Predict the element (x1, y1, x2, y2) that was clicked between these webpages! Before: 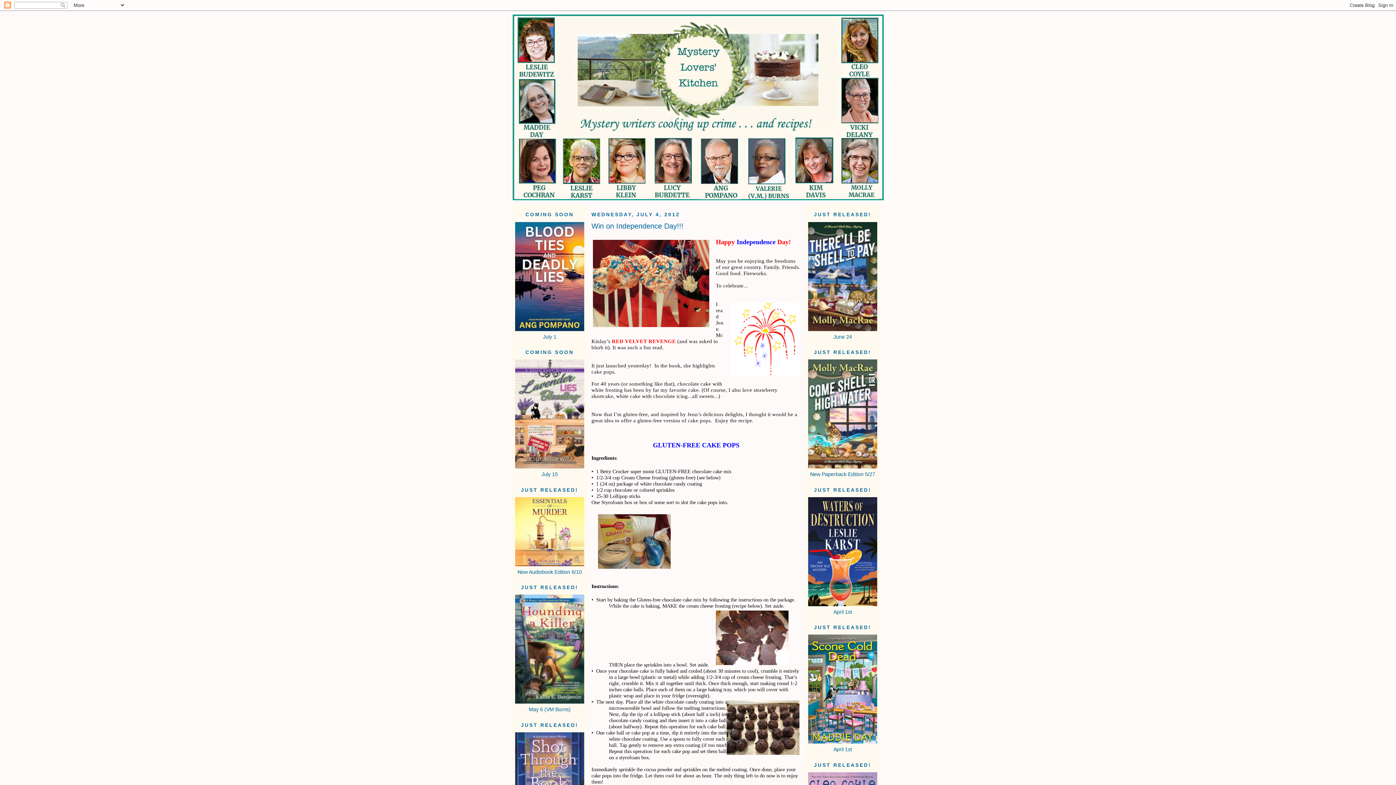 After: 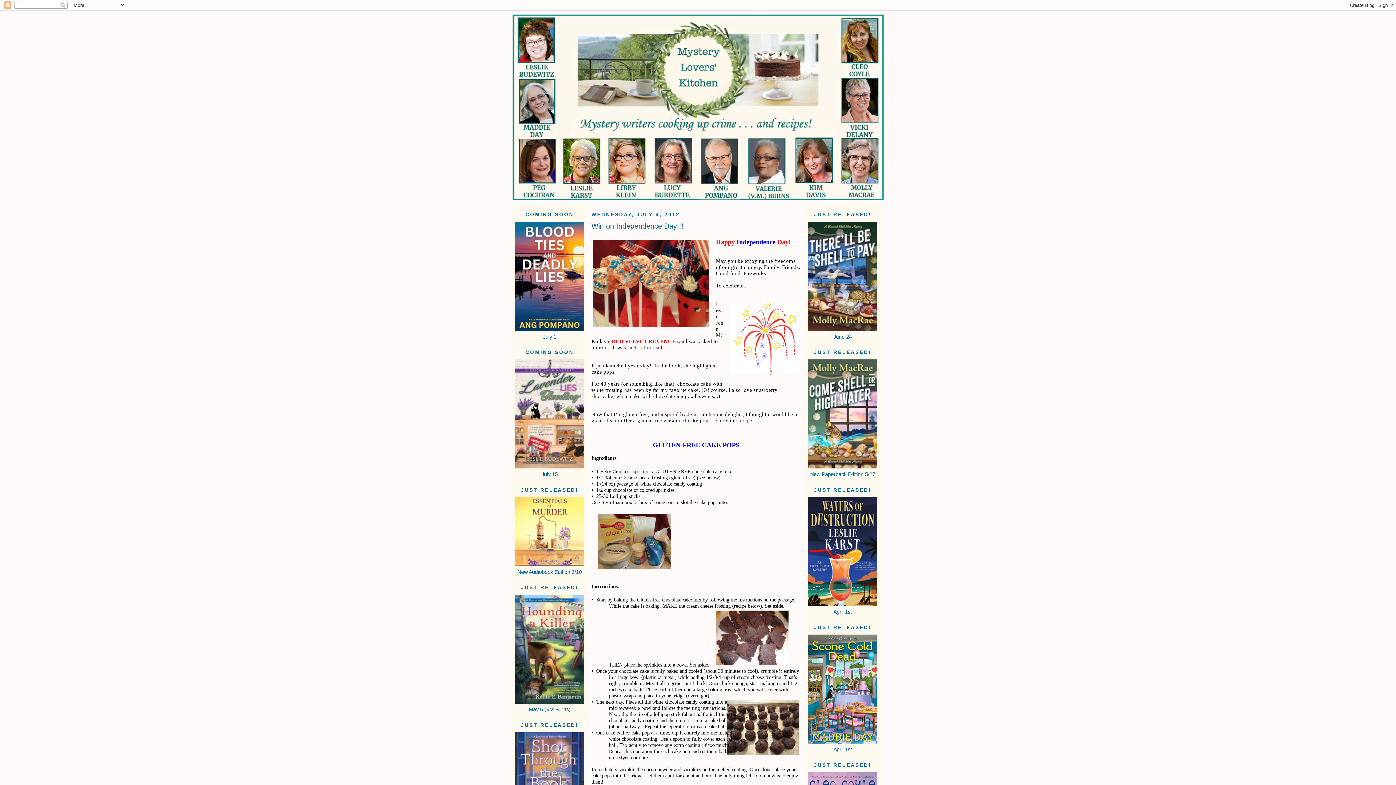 Action: bbox: (808, 739, 877, 745)